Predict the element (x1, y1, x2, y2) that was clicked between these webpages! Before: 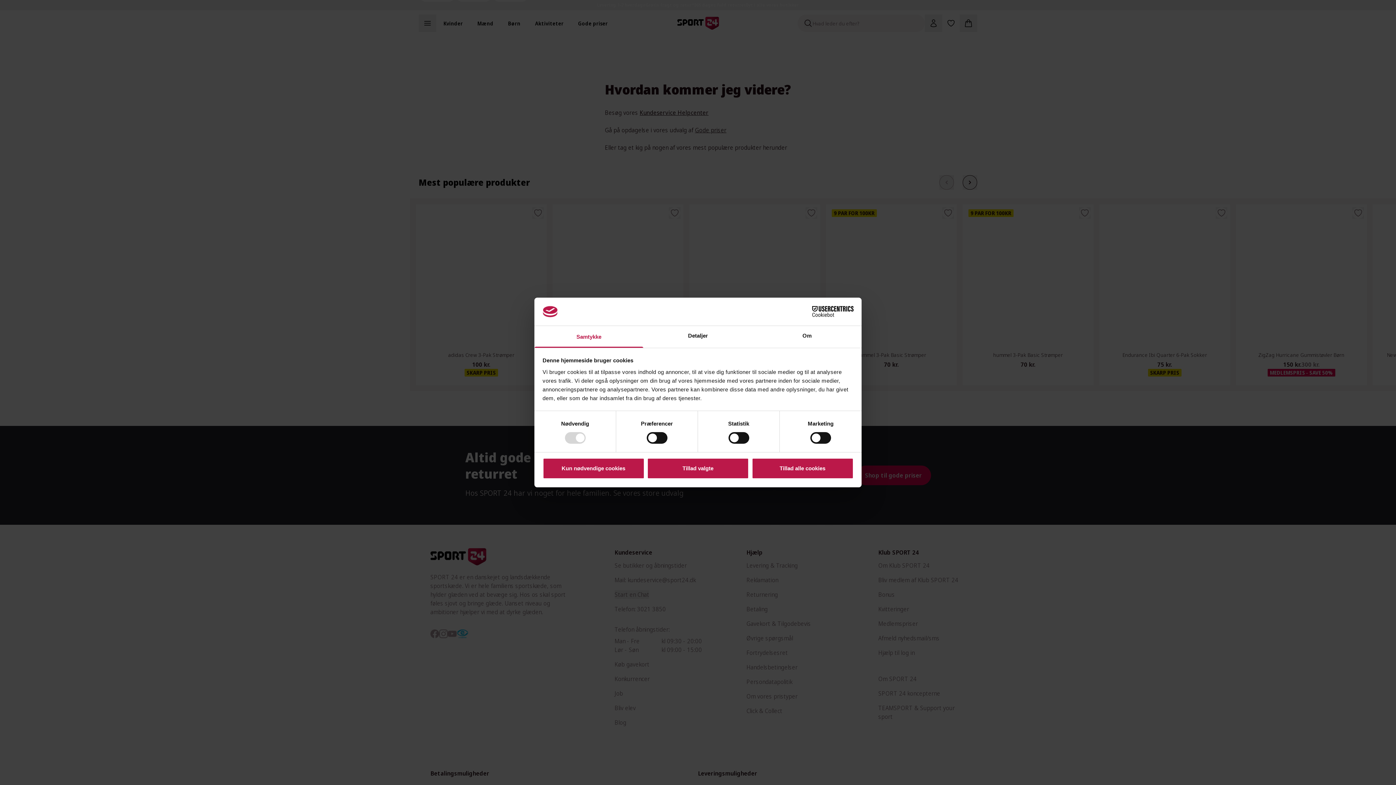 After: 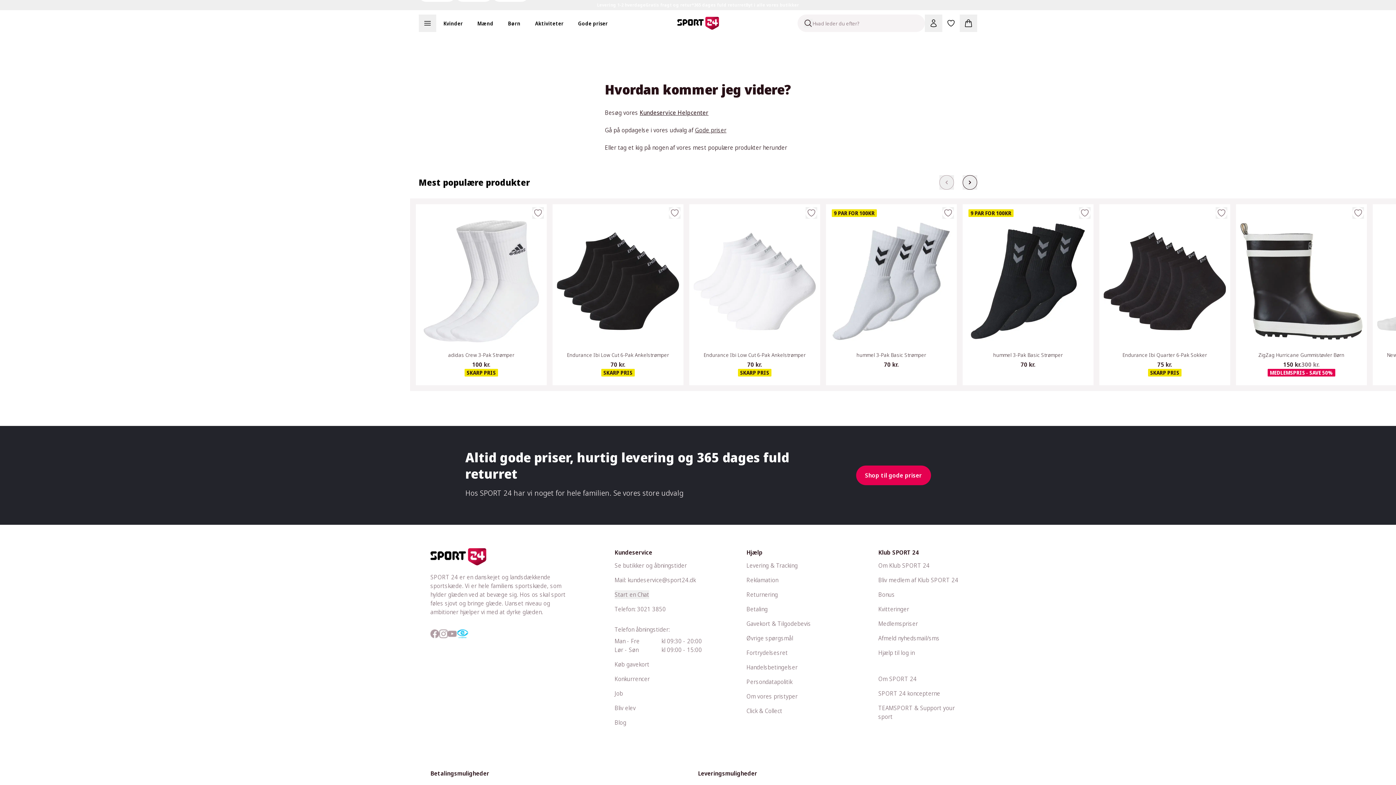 Action: label: Tillad alle cookies bbox: (751, 458, 853, 479)